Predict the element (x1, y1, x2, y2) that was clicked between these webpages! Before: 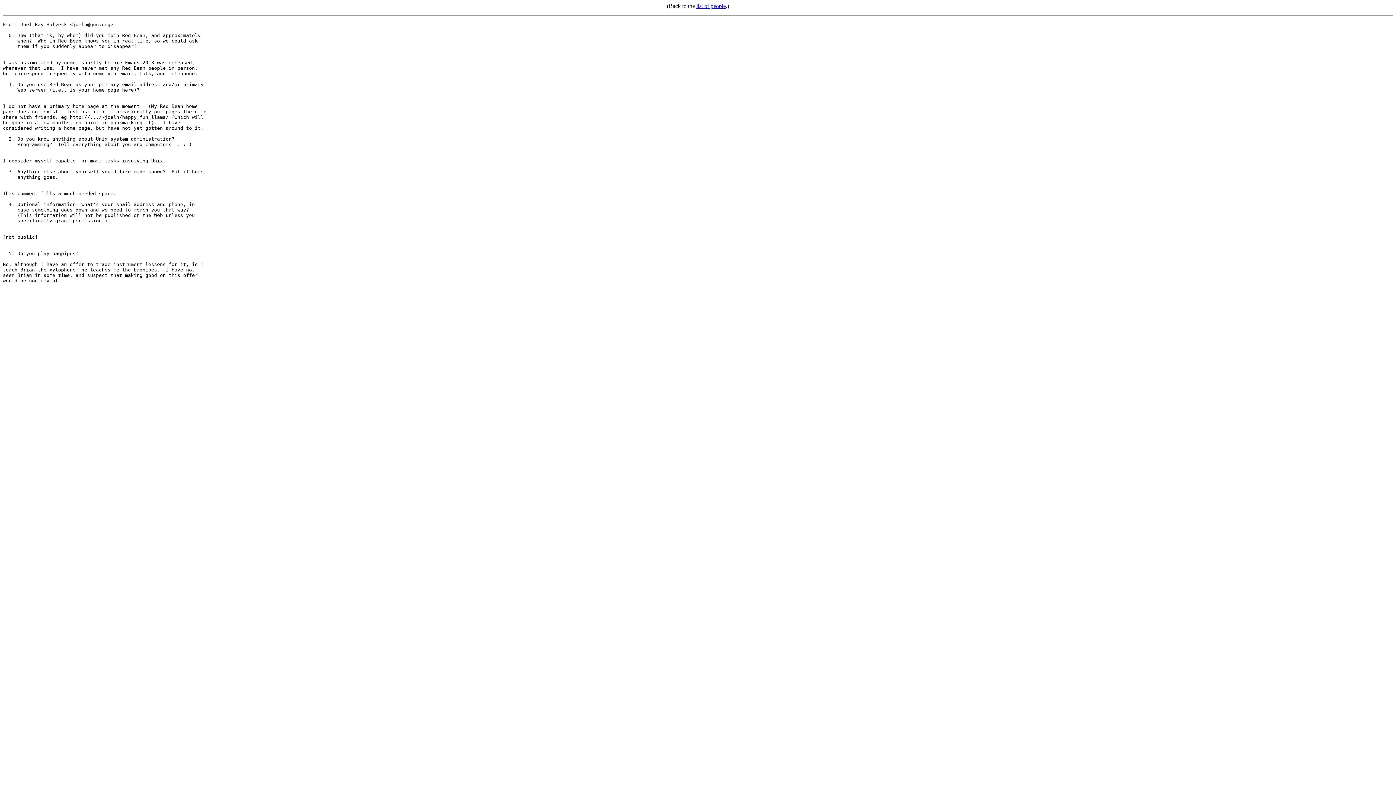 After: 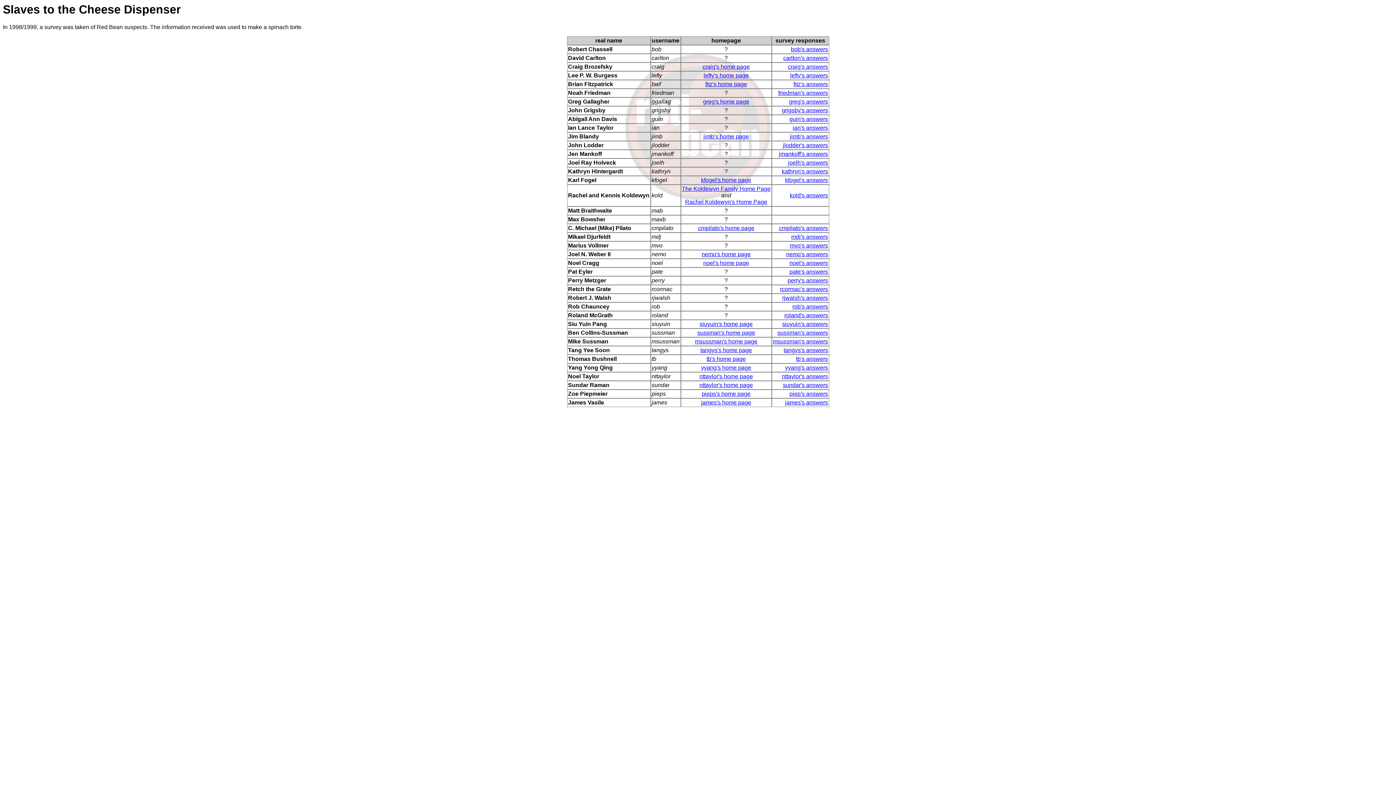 Action: bbox: (696, 2, 726, 9) label: list of people